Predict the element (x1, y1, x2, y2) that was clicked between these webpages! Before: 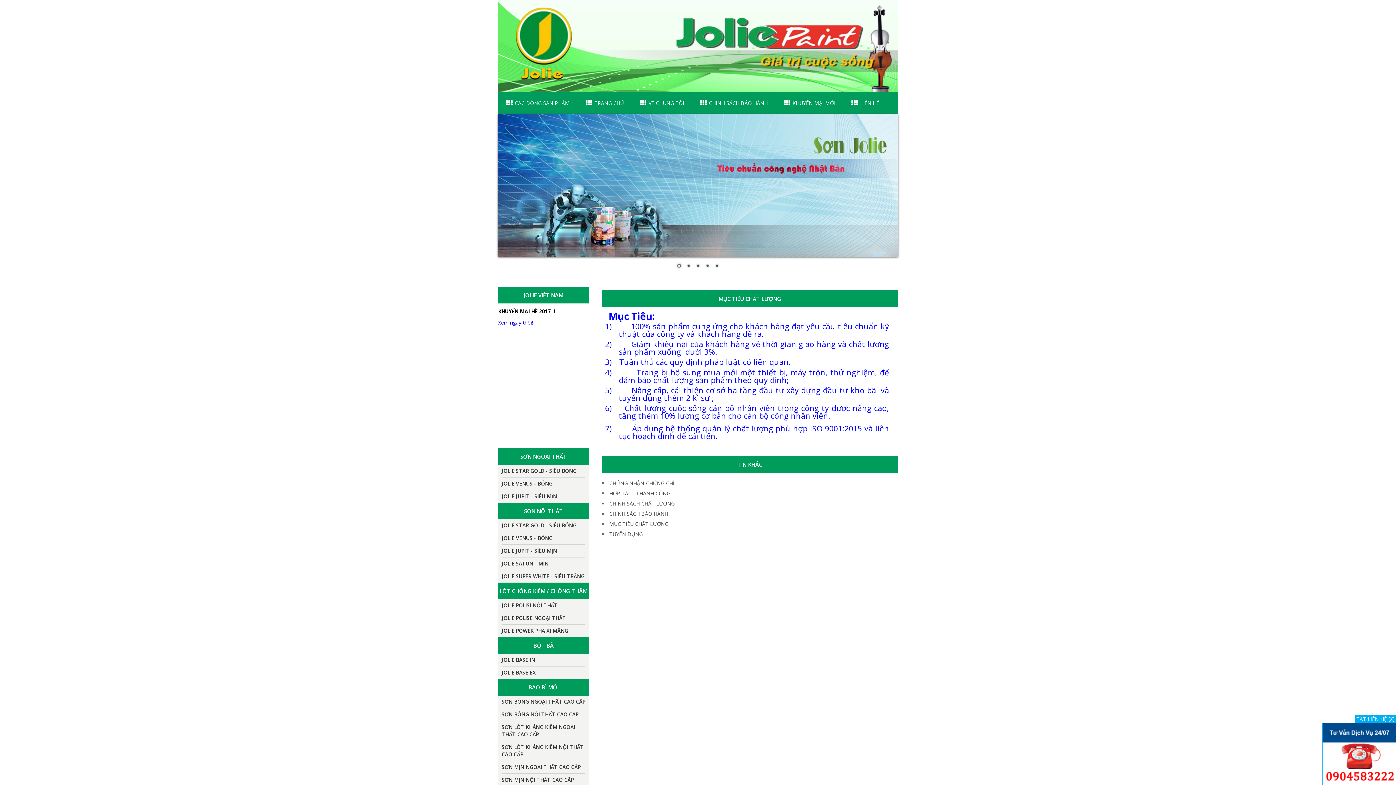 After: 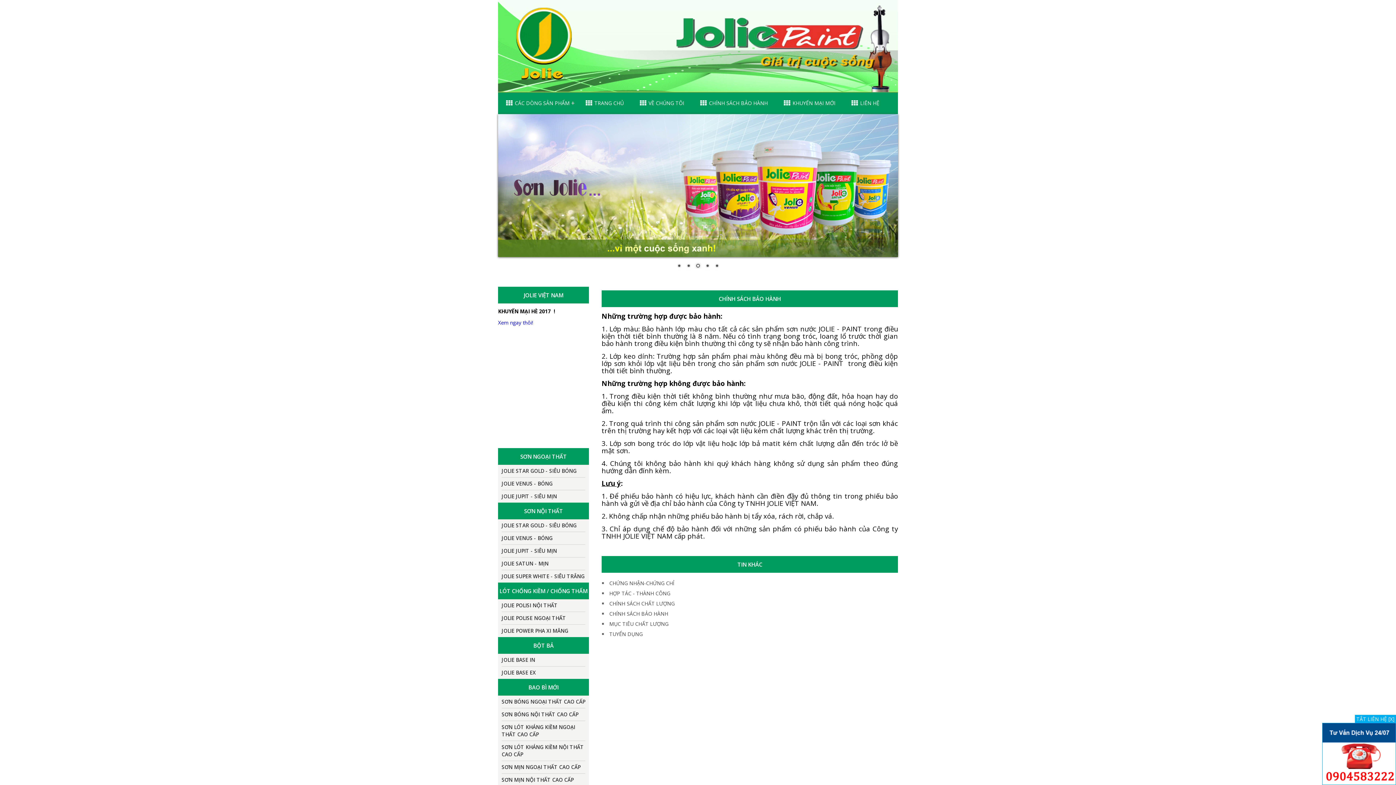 Action: bbox: (609, 510, 668, 517) label: CHÍNH SÁCH BẢO HÀNH